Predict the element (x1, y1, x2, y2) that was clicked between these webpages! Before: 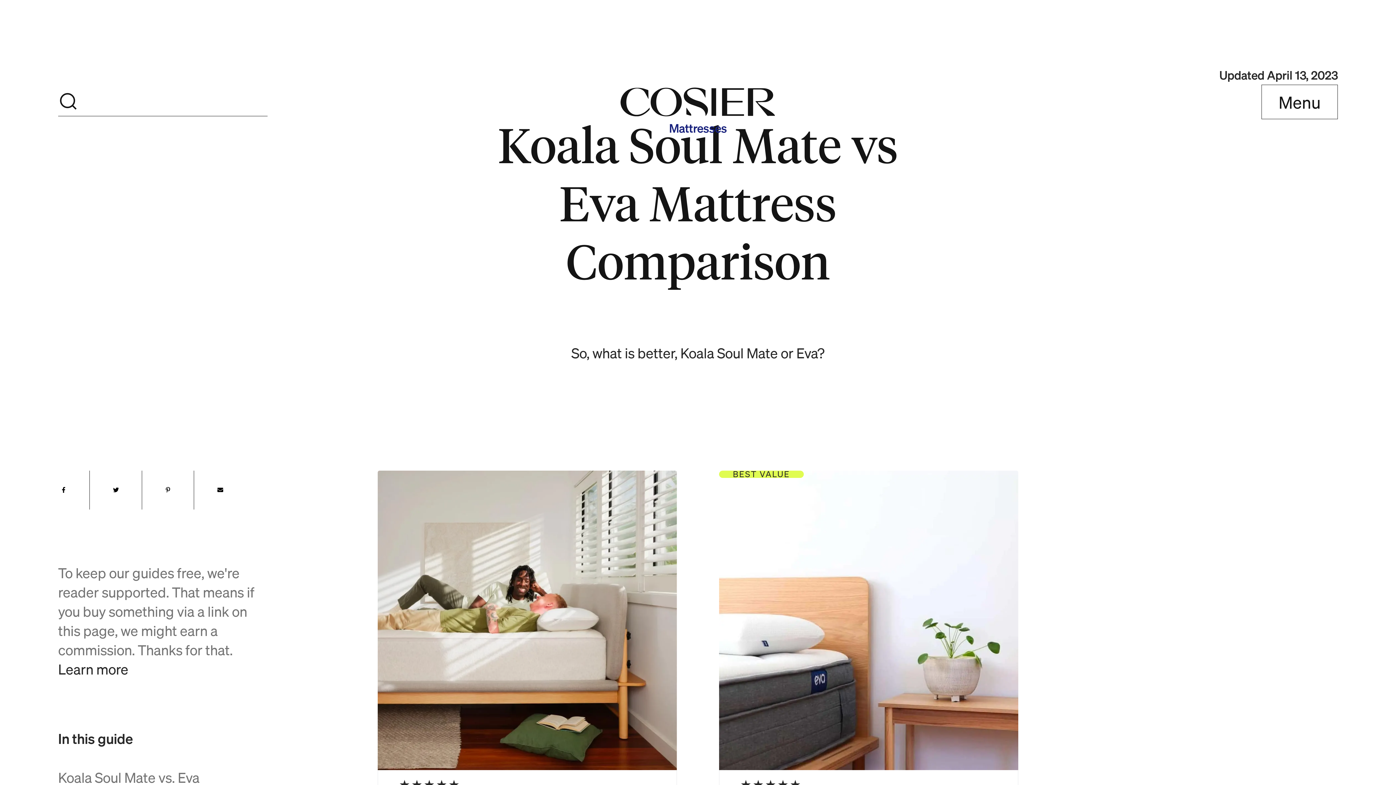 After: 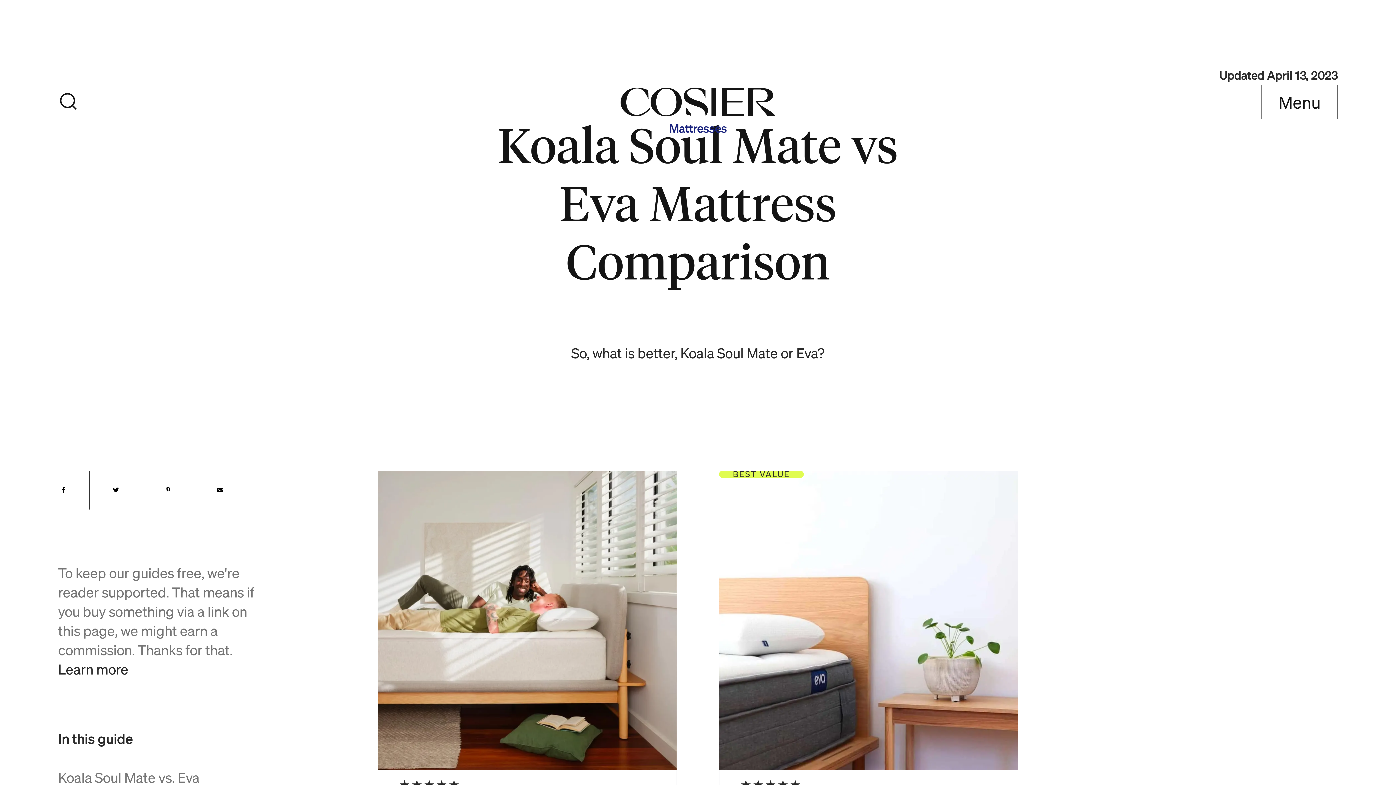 Action: label: Learn more bbox: (58, 661, 128, 678)